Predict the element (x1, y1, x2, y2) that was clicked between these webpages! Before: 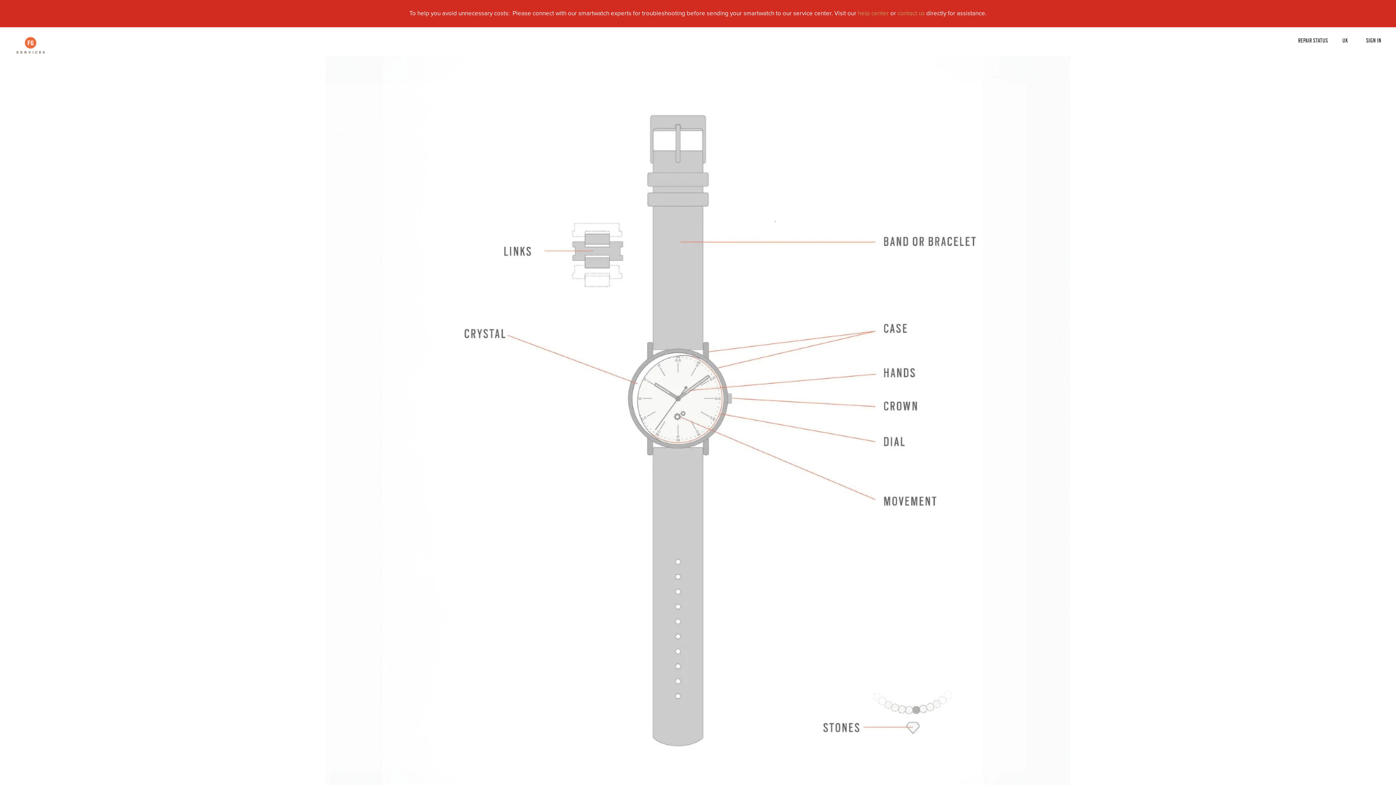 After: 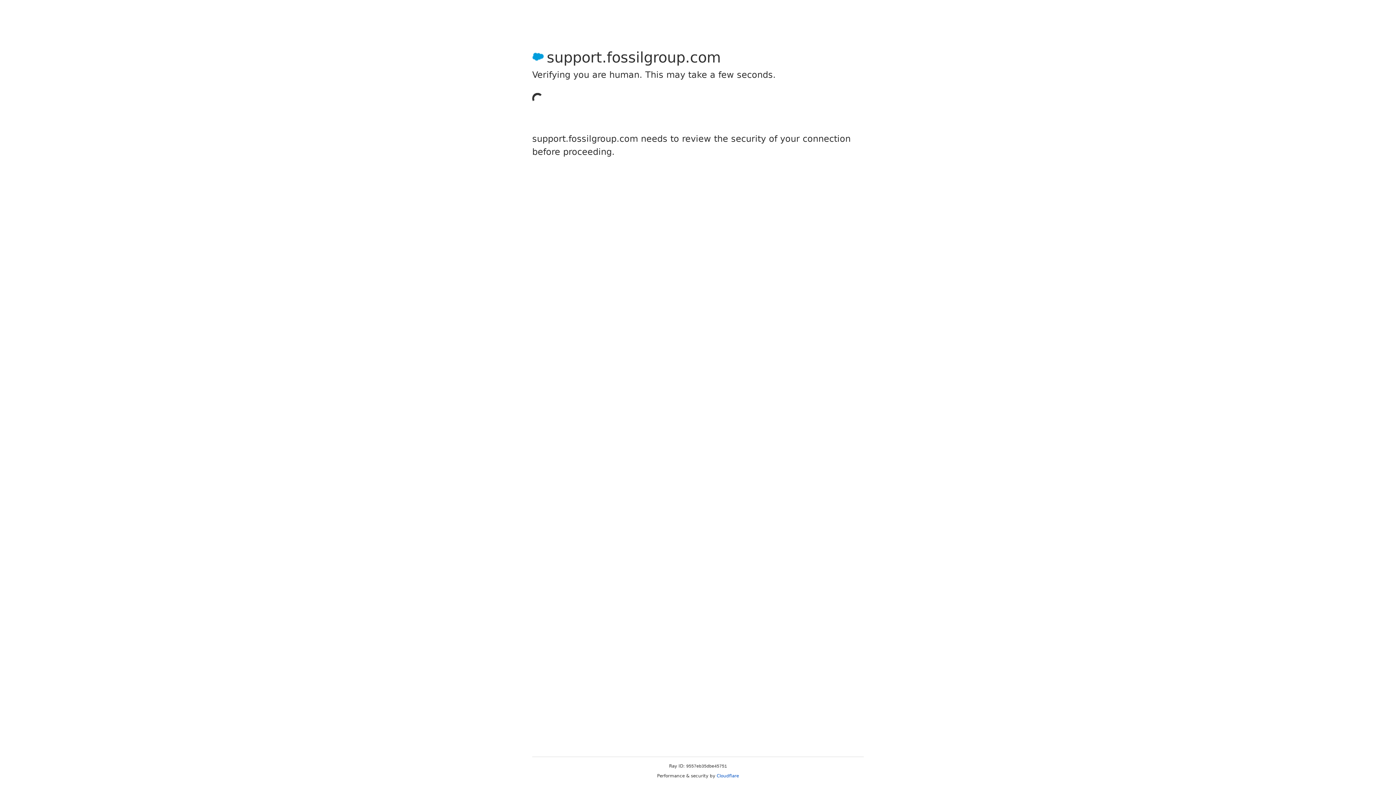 Action: label: contact us bbox: (897, 10, 925, 16)